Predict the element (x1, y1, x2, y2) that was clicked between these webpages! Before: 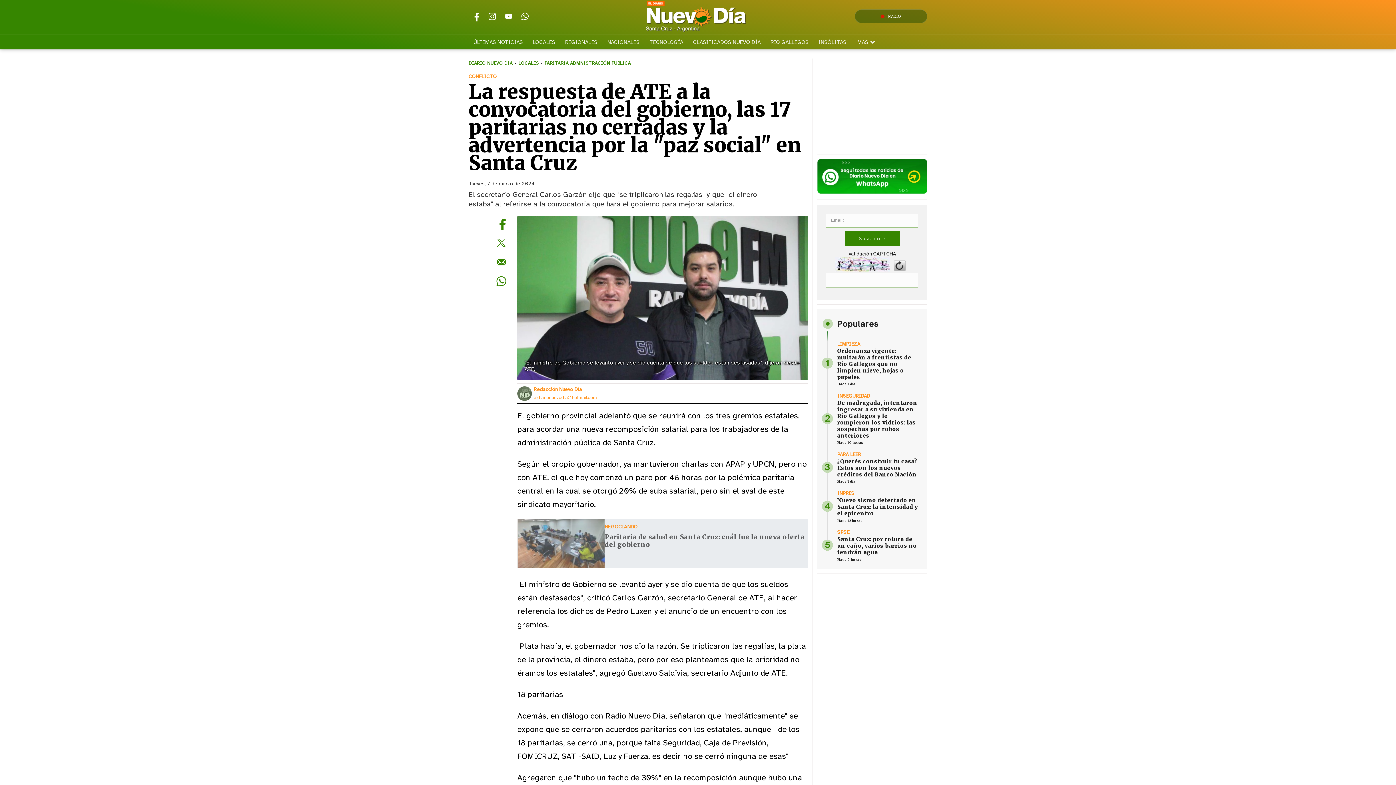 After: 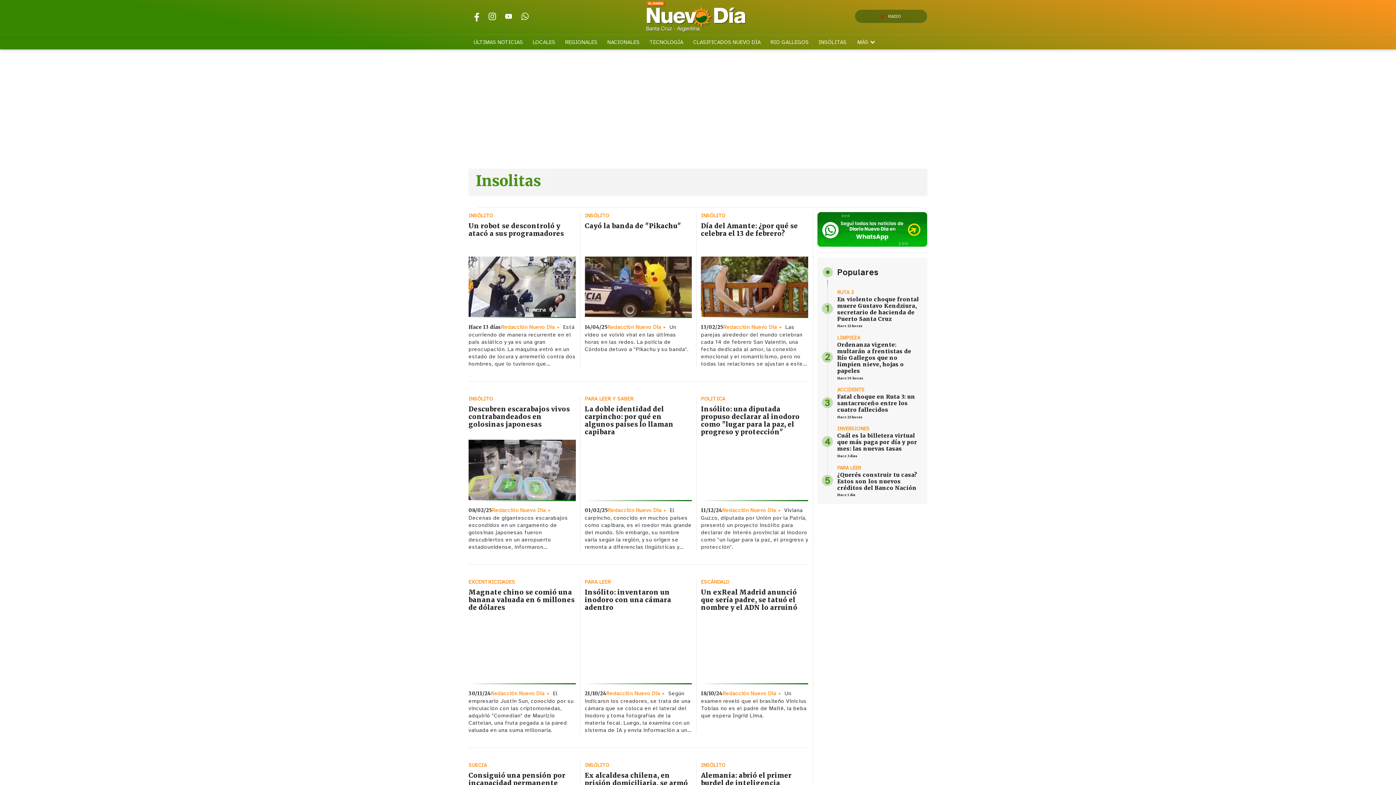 Action: bbox: (814, 34, 851, 49) label: INSÓLITAS